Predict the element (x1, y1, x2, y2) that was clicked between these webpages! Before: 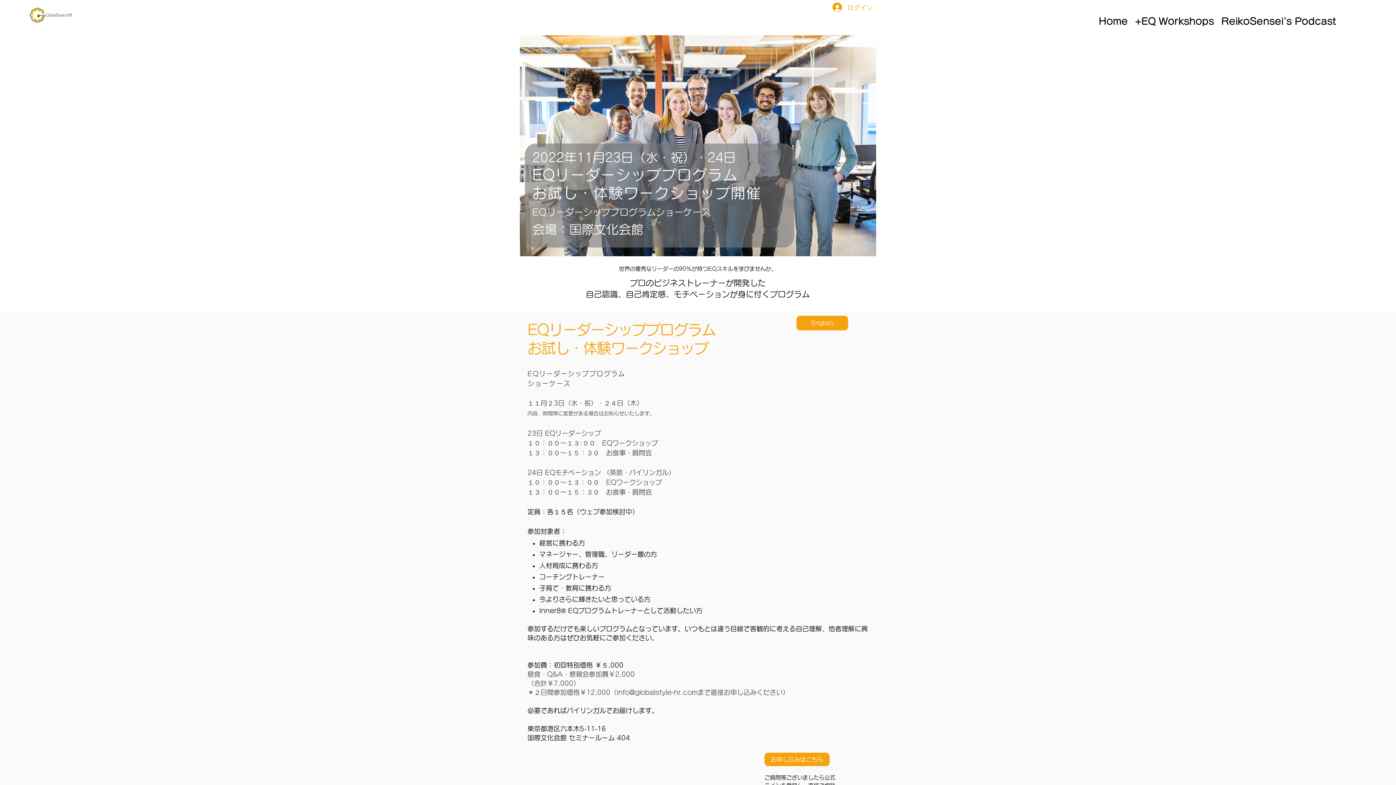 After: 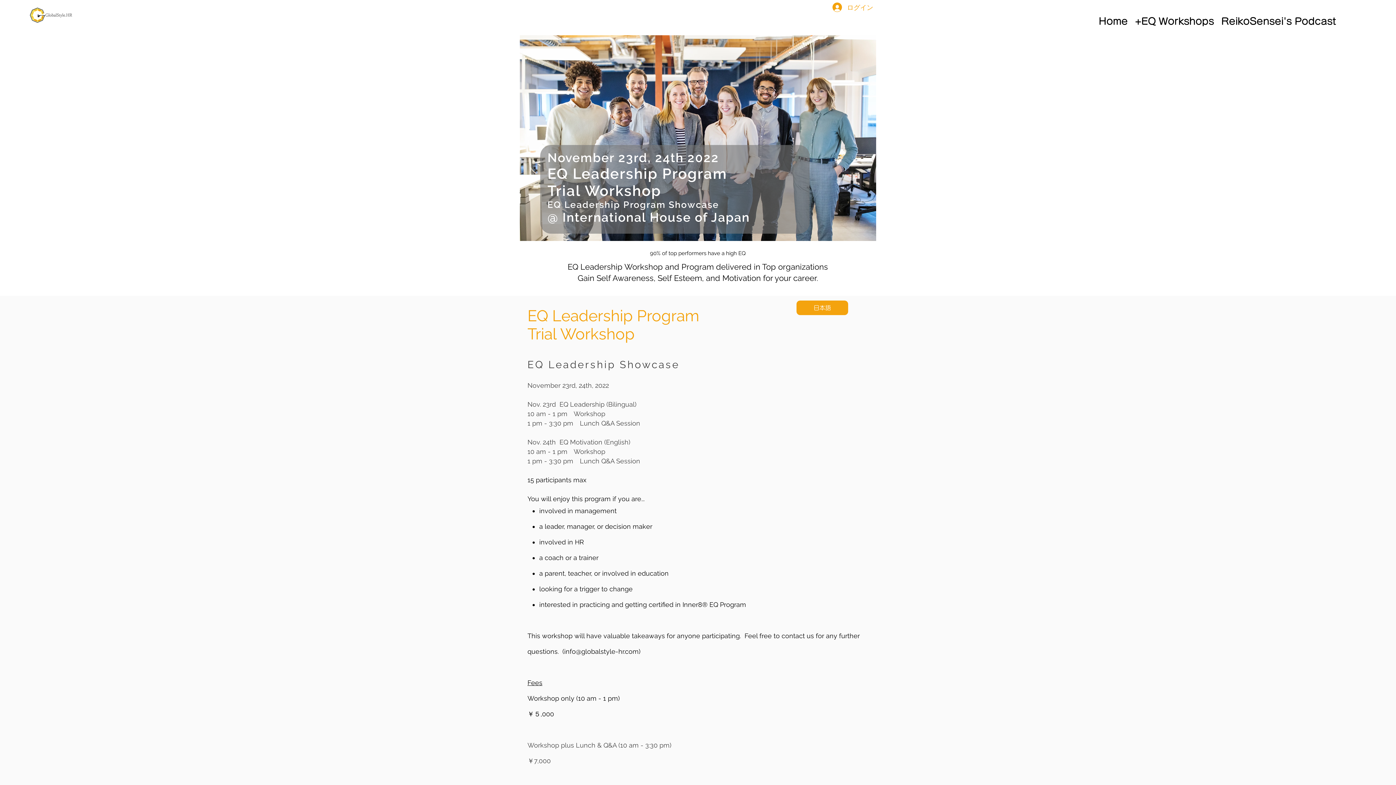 Action: label: English bbox: (796, 316, 848, 330)